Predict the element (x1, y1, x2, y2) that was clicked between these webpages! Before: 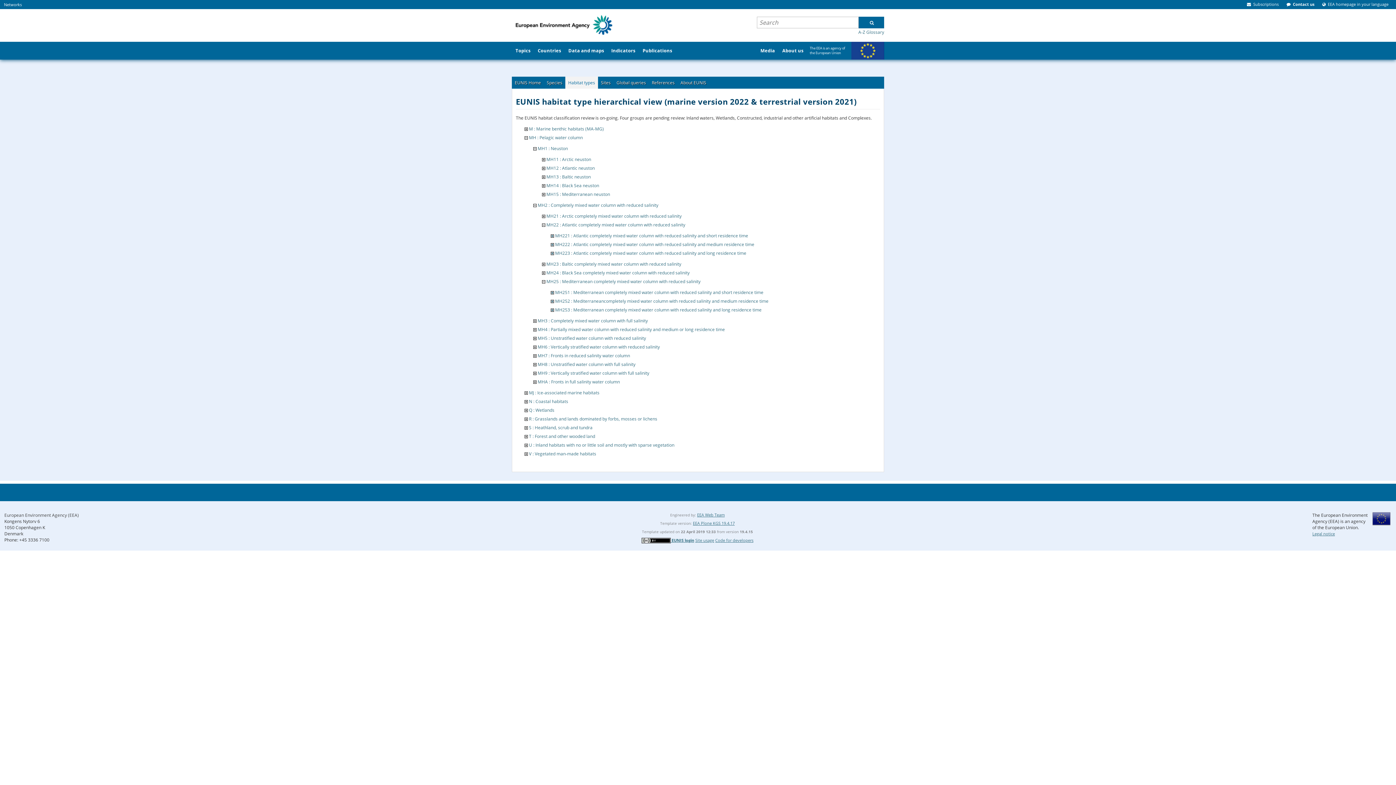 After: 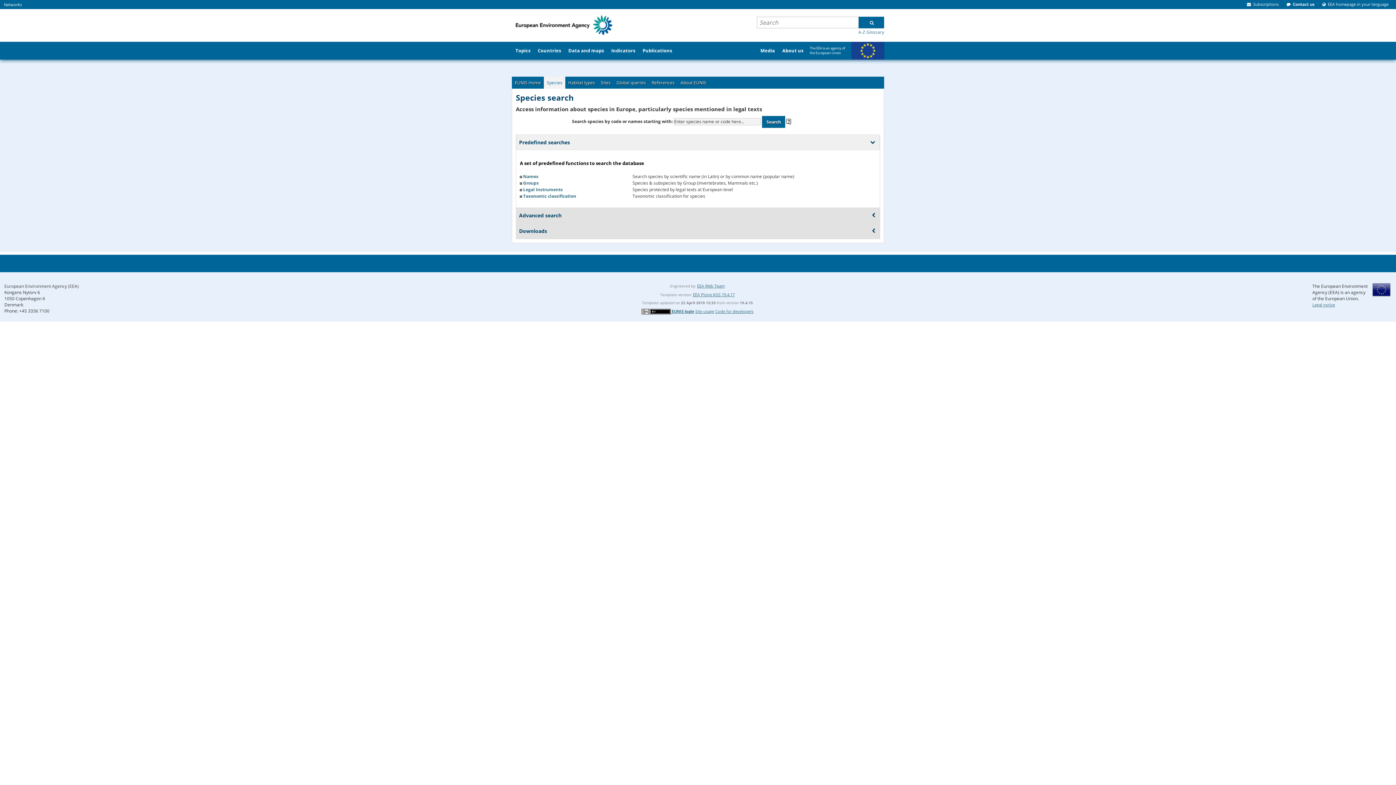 Action: label: Species bbox: (544, 76, 565, 88)